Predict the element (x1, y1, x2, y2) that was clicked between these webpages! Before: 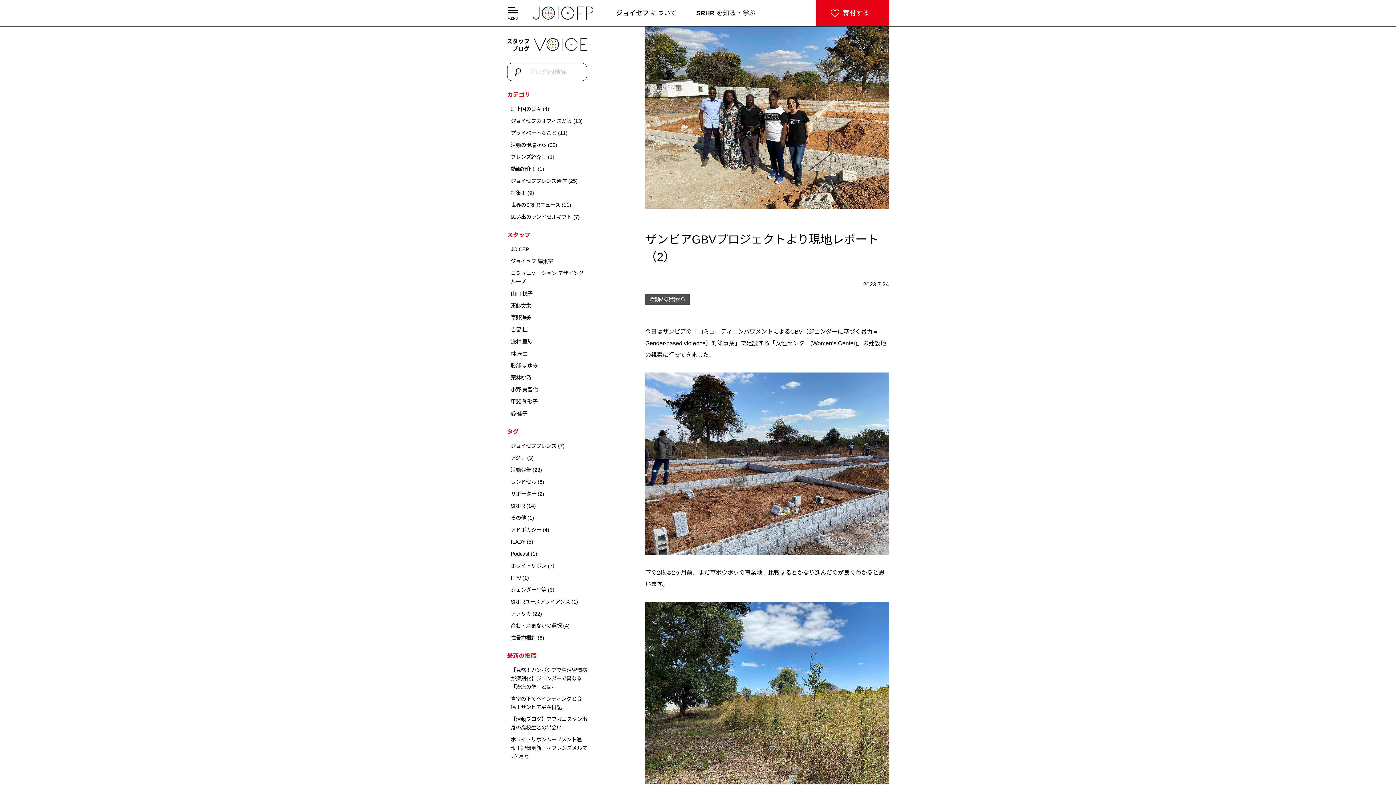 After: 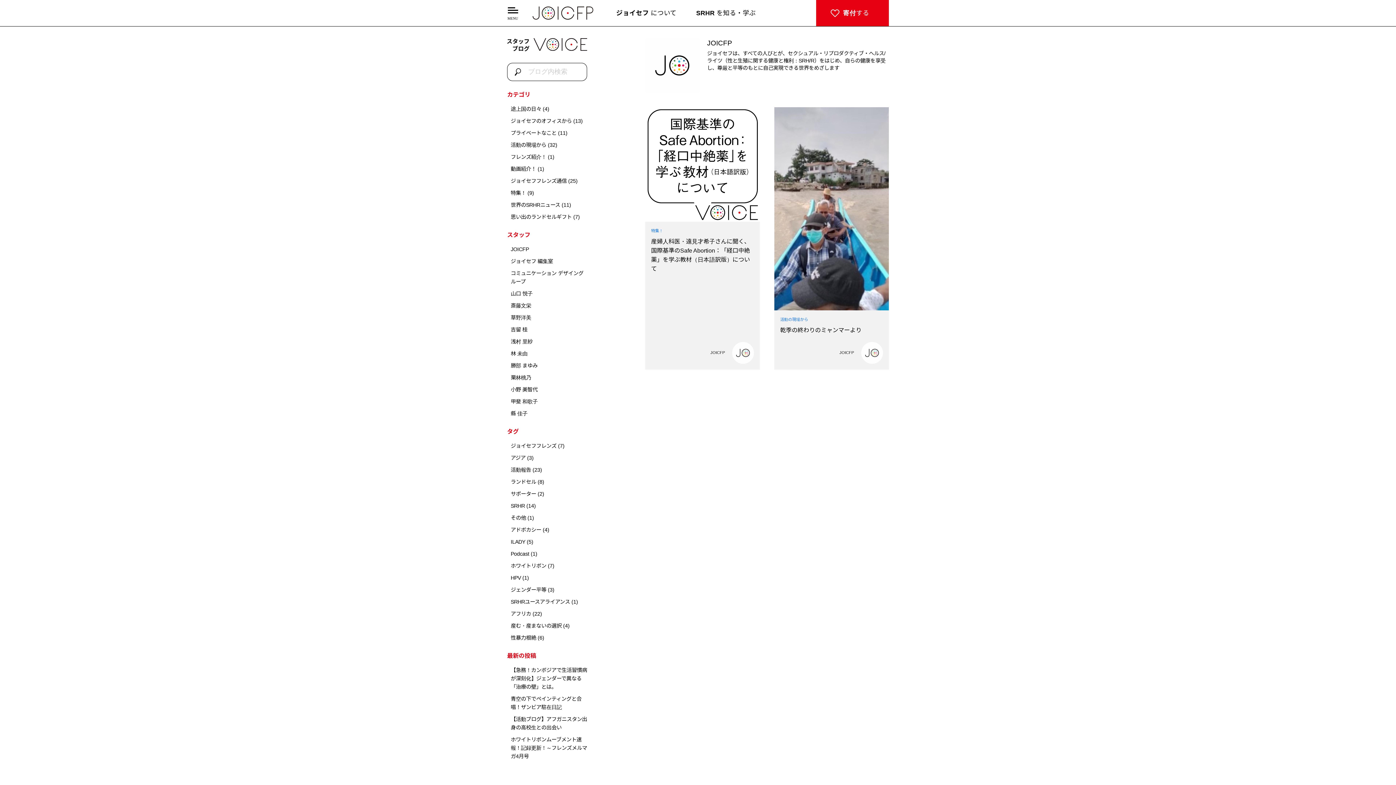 Action: label: JOICFP bbox: (510, 246, 529, 252)